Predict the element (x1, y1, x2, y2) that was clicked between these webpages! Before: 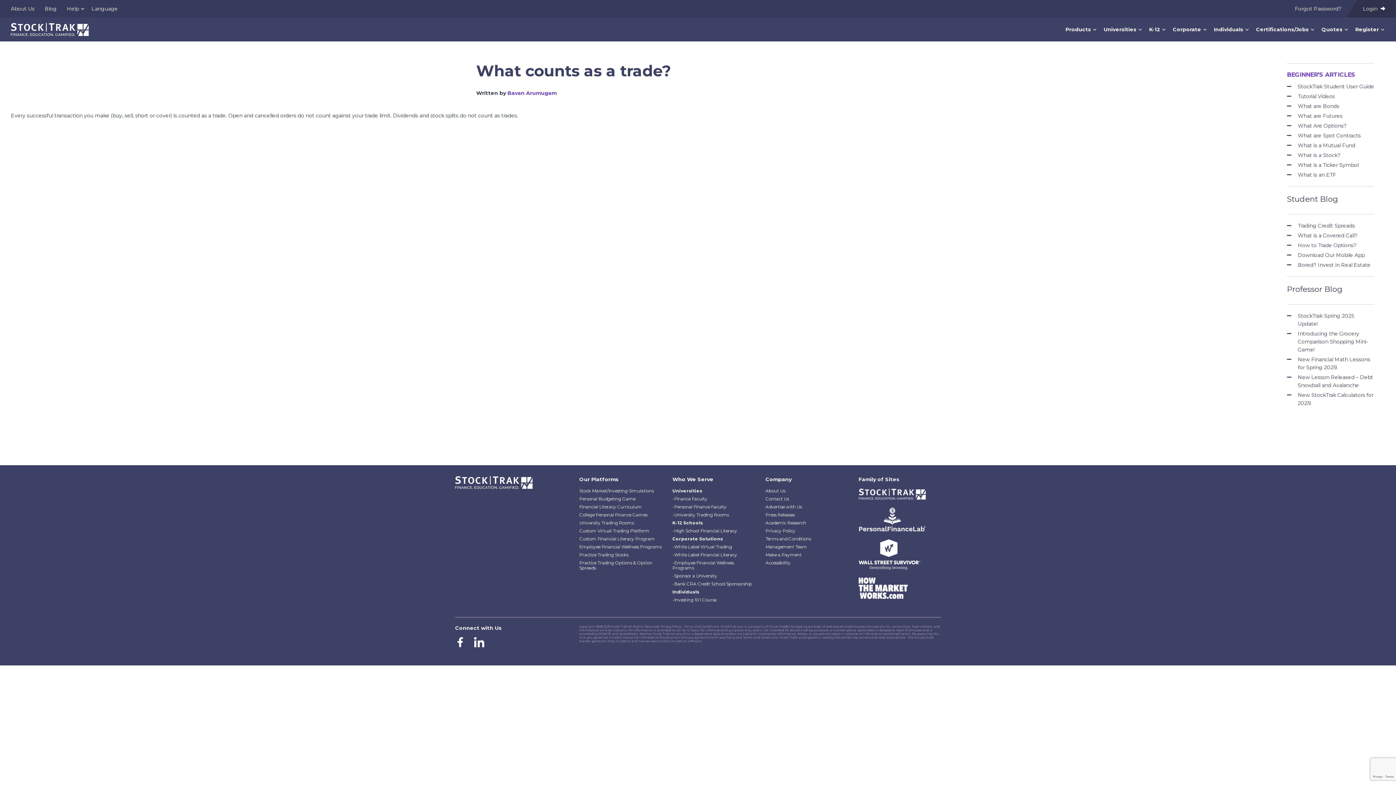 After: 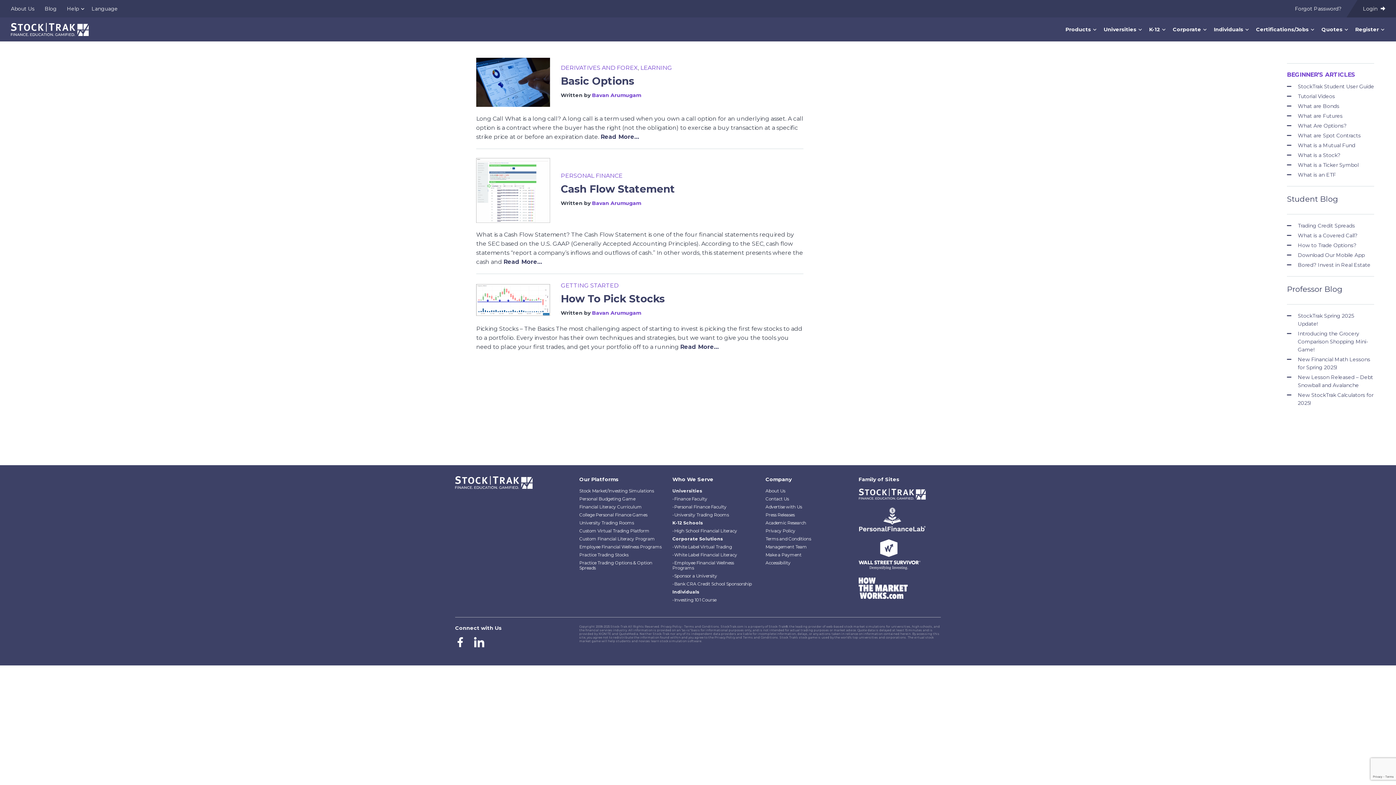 Action: bbox: (507, 89, 556, 96) label: Bavan Arumugam